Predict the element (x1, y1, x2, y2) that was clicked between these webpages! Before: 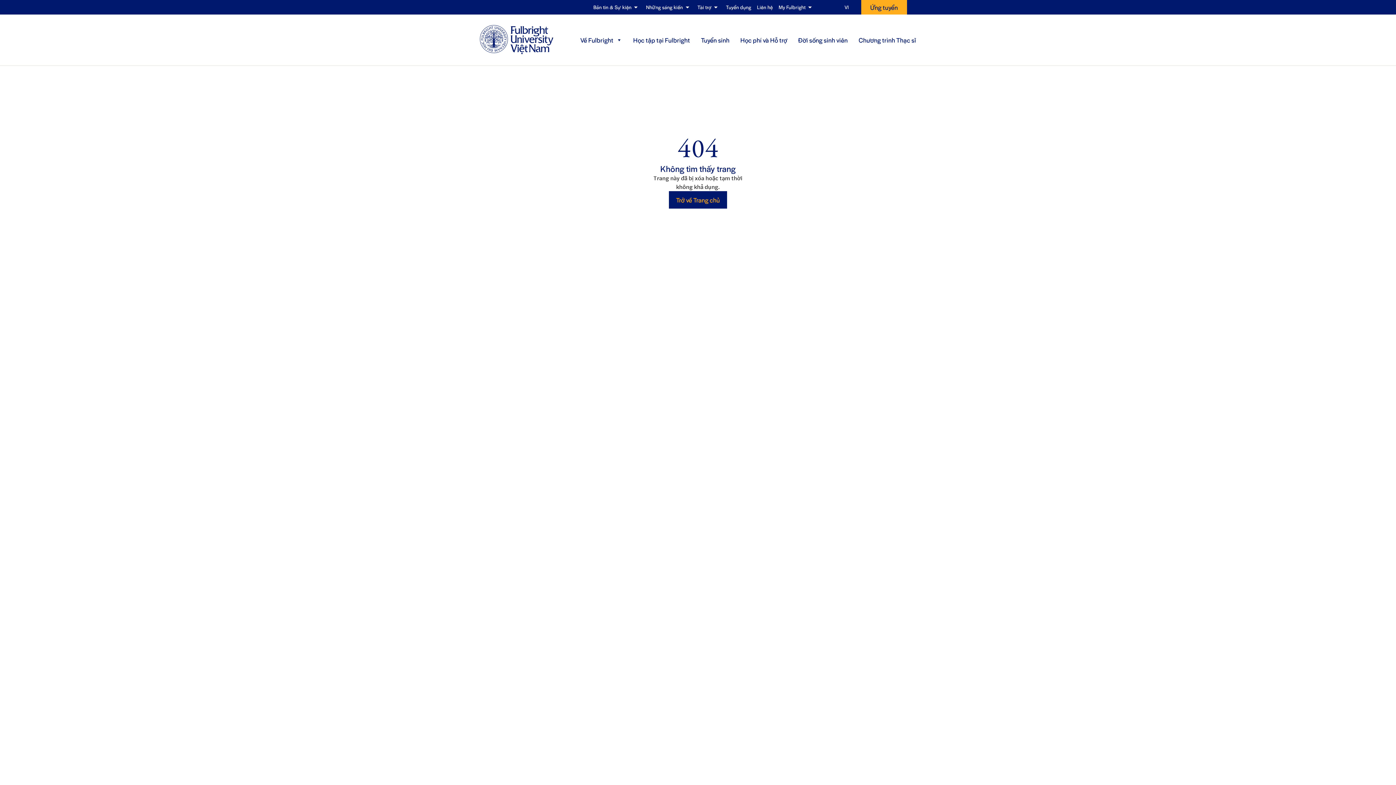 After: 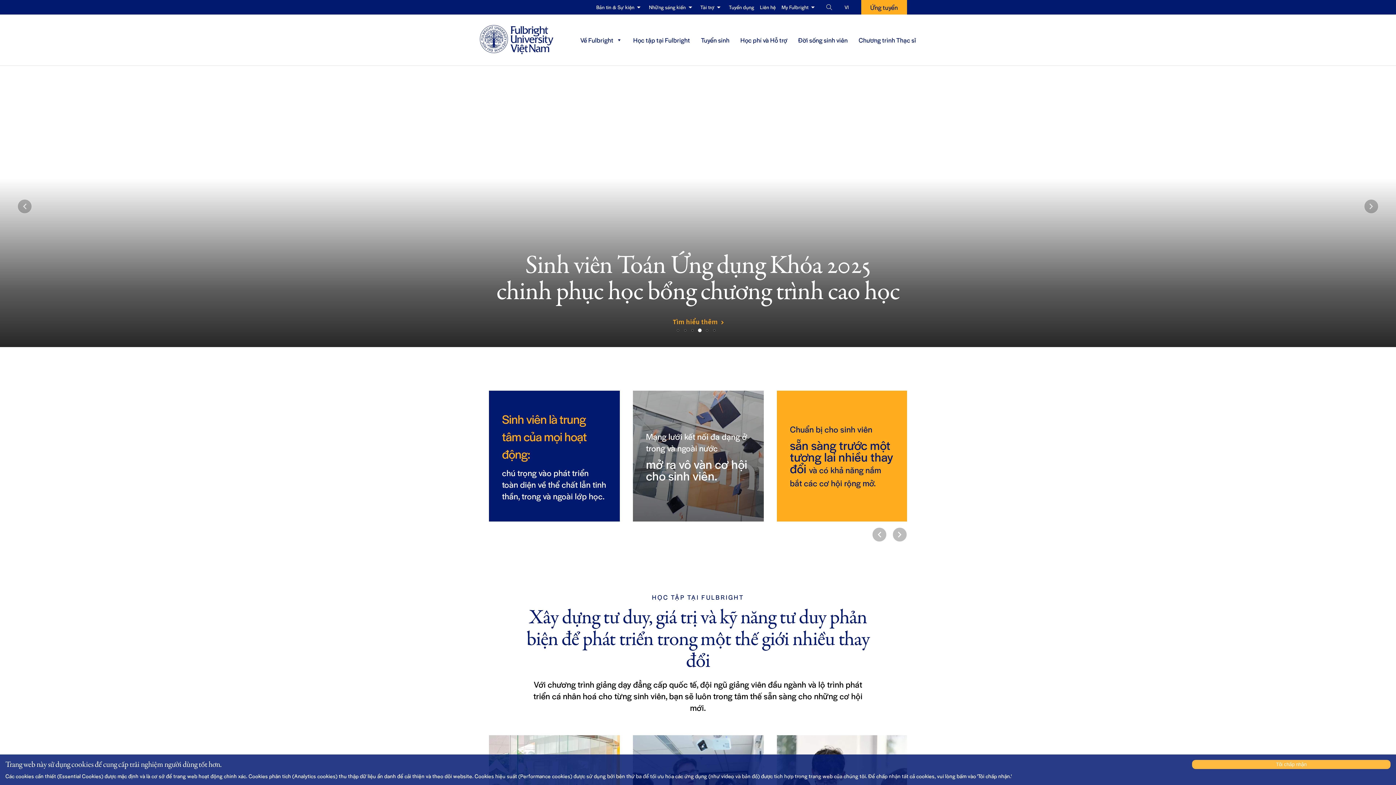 Action: bbox: (480, 48, 553, 55)